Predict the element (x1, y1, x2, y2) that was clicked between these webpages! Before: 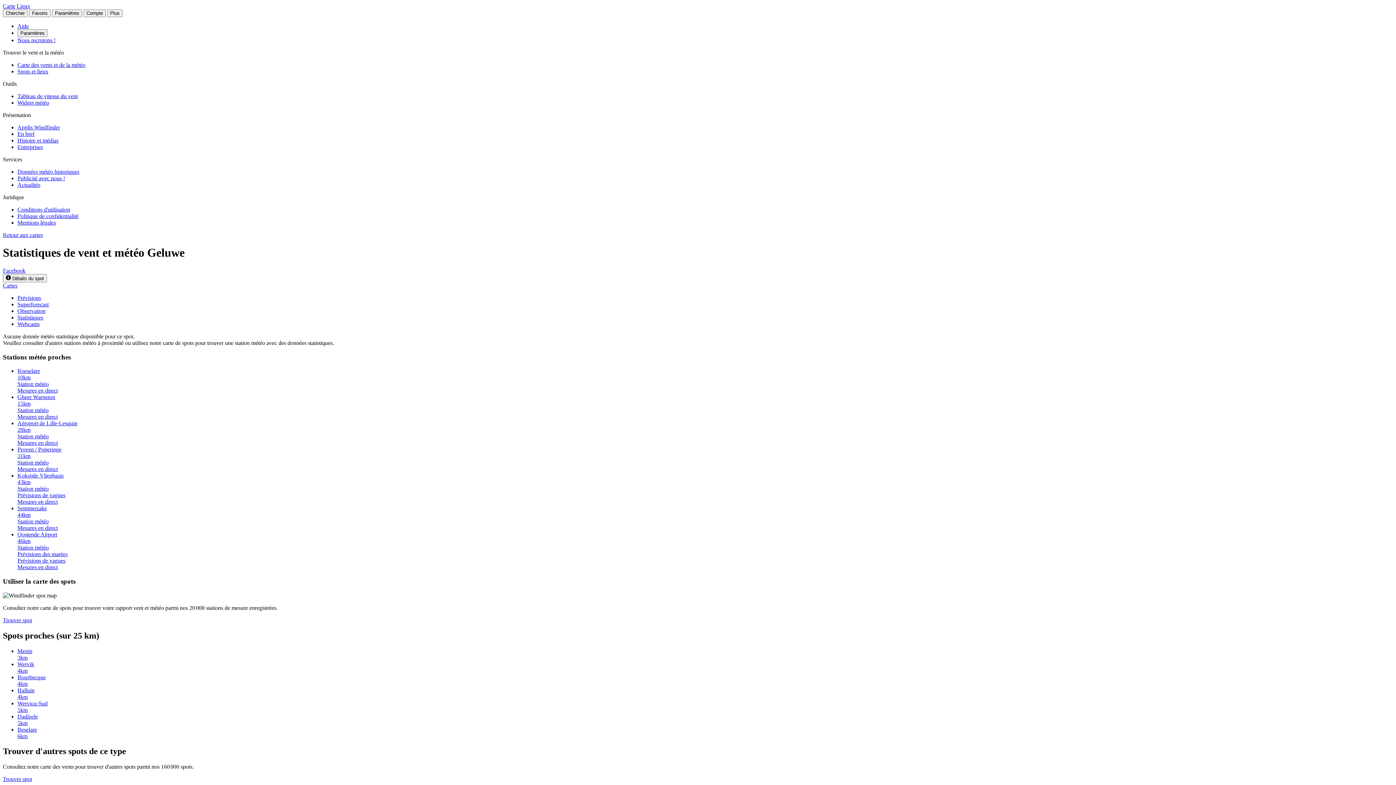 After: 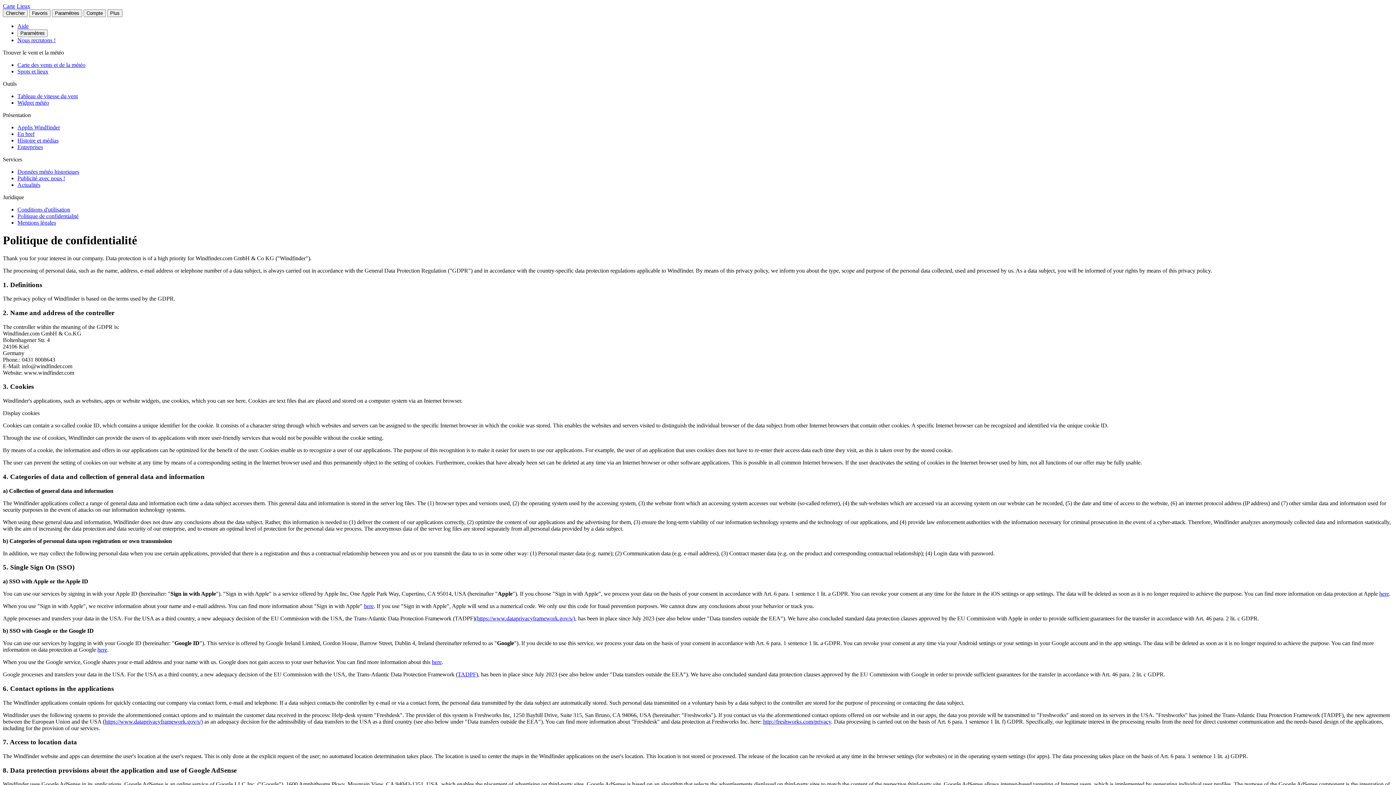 Action: label: Politique de confidentialité bbox: (17, 213, 78, 219)